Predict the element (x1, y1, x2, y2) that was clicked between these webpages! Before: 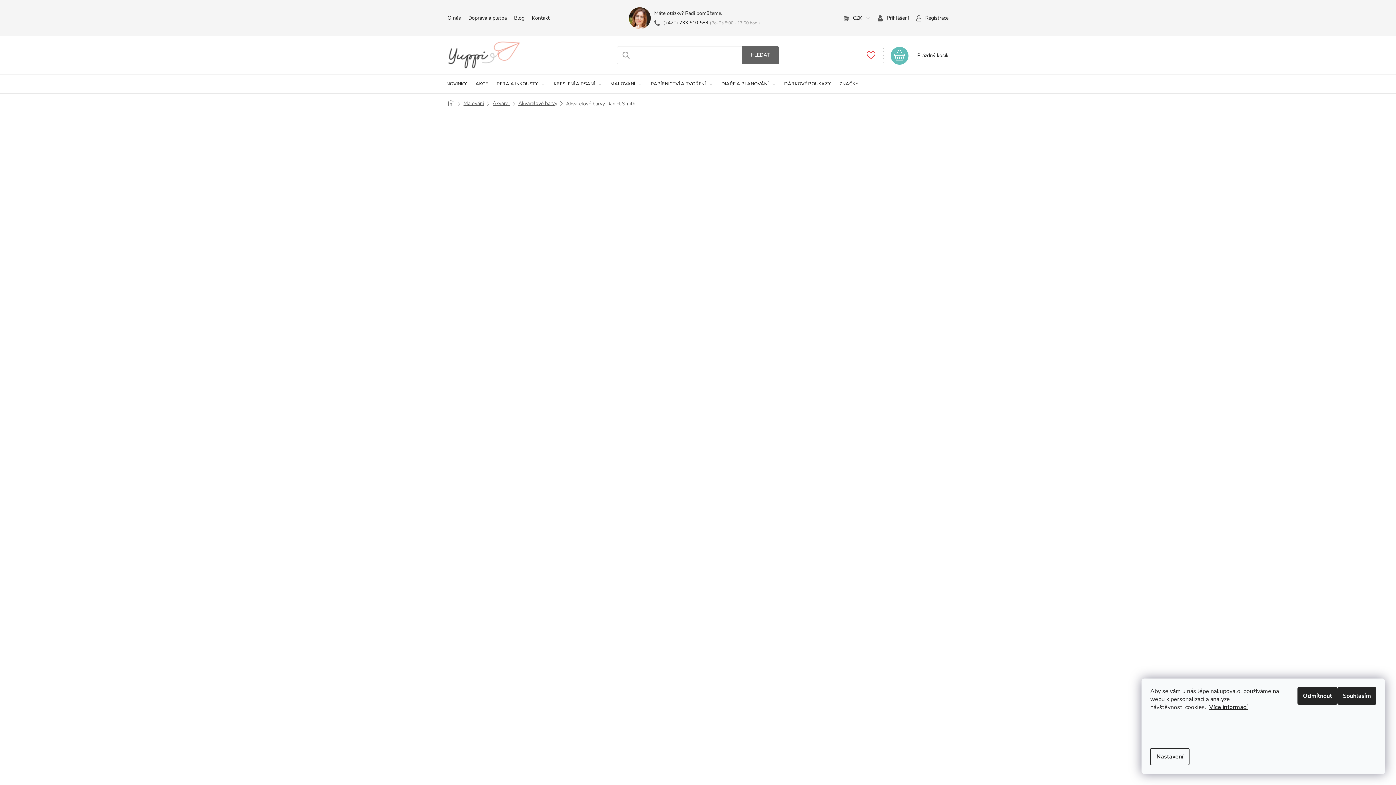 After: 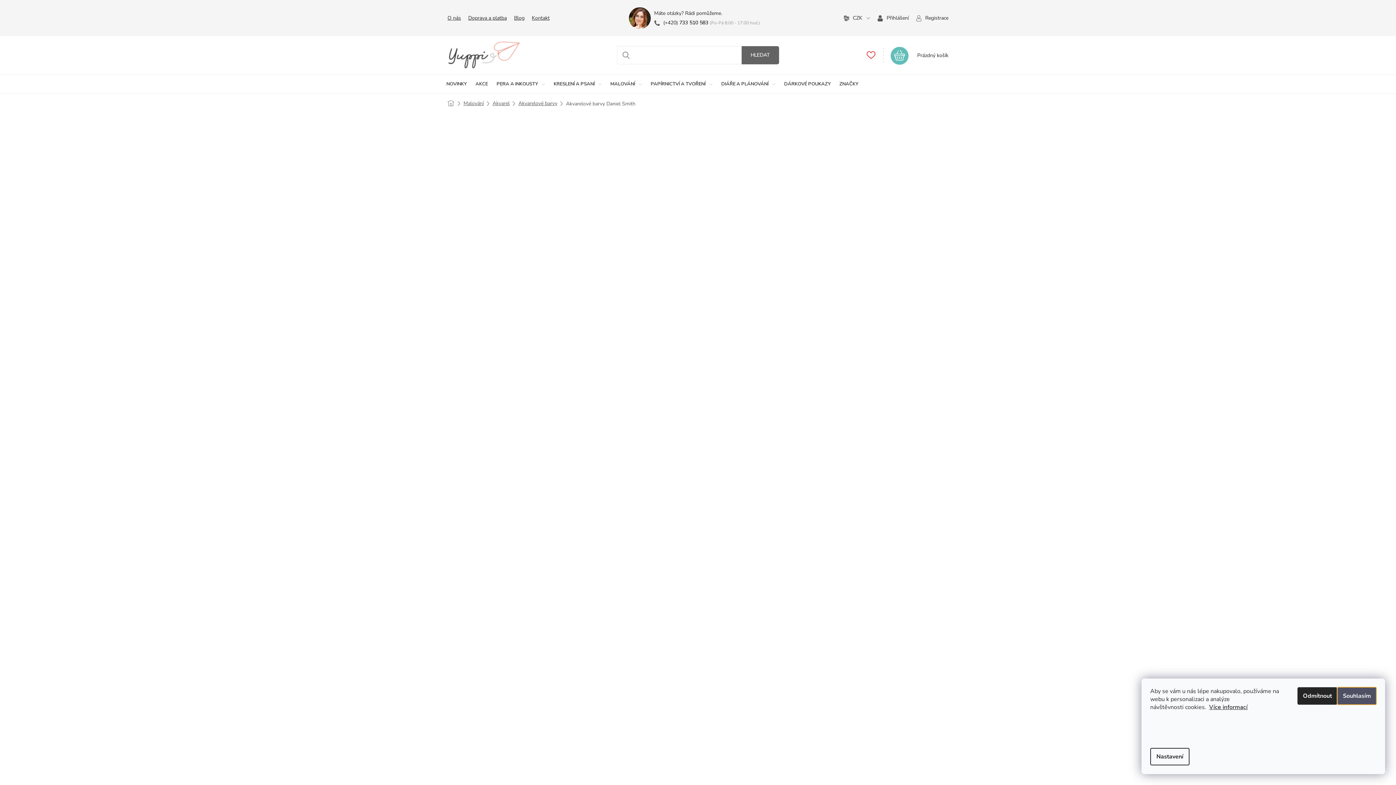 Action: label: Souhlasím bbox: (1337, 687, 1376, 705)